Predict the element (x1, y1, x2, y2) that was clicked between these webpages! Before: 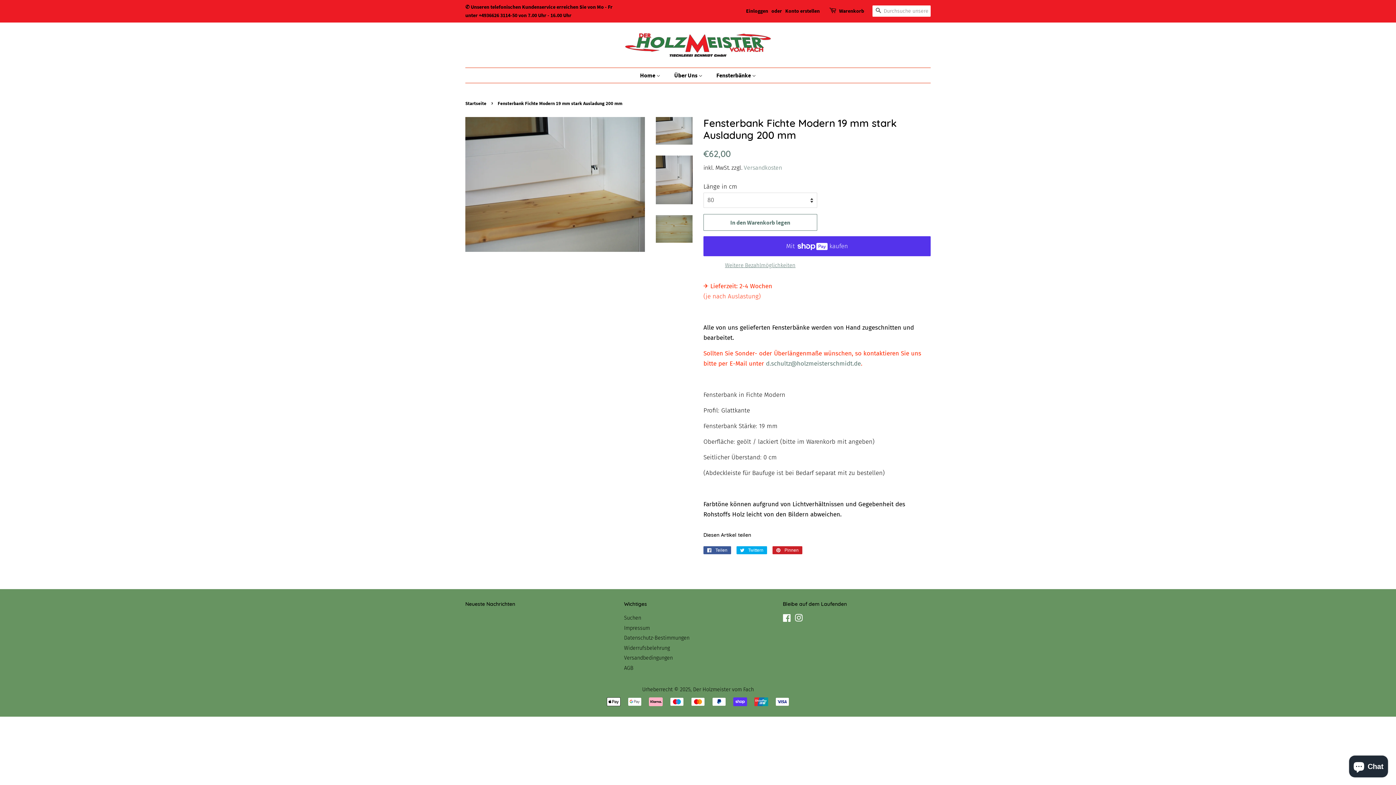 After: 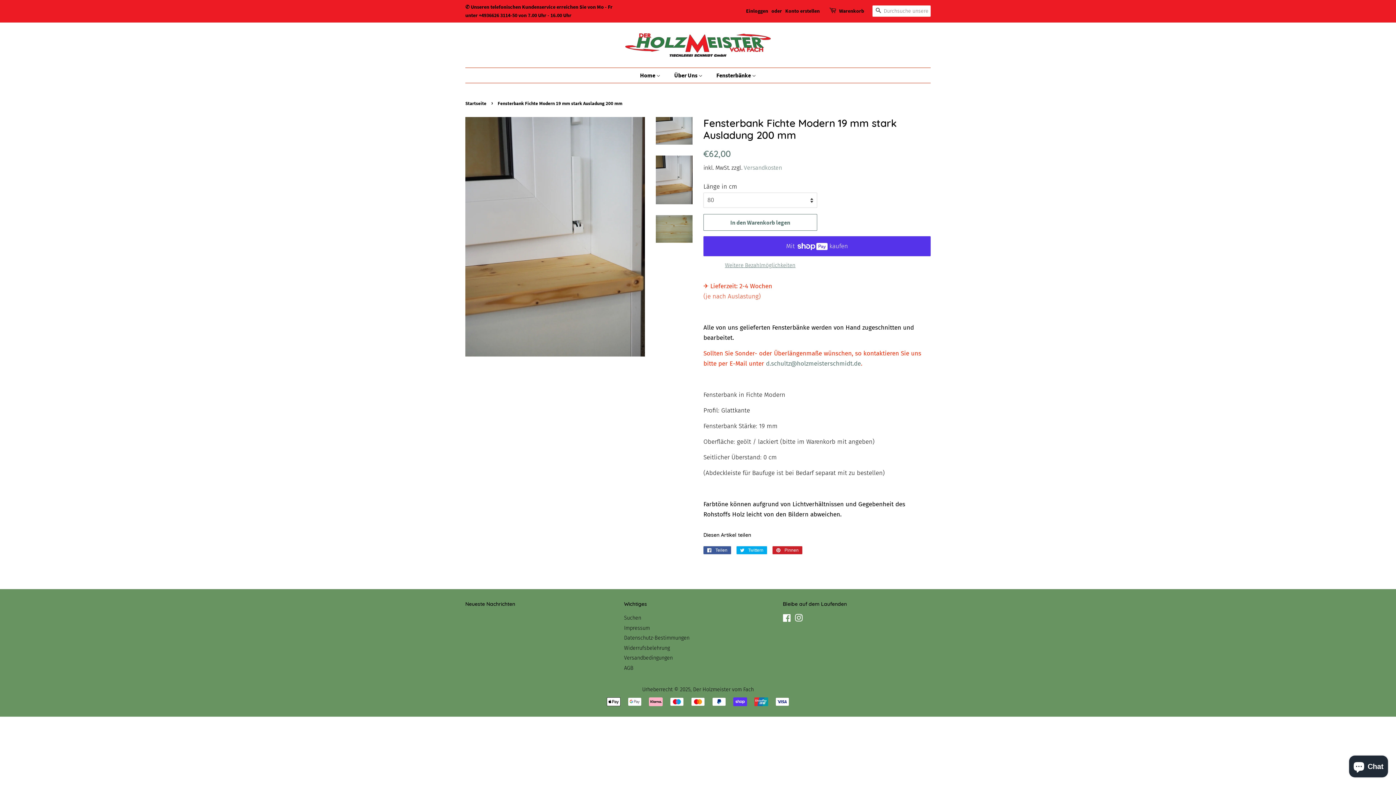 Action: bbox: (656, 155, 692, 204)